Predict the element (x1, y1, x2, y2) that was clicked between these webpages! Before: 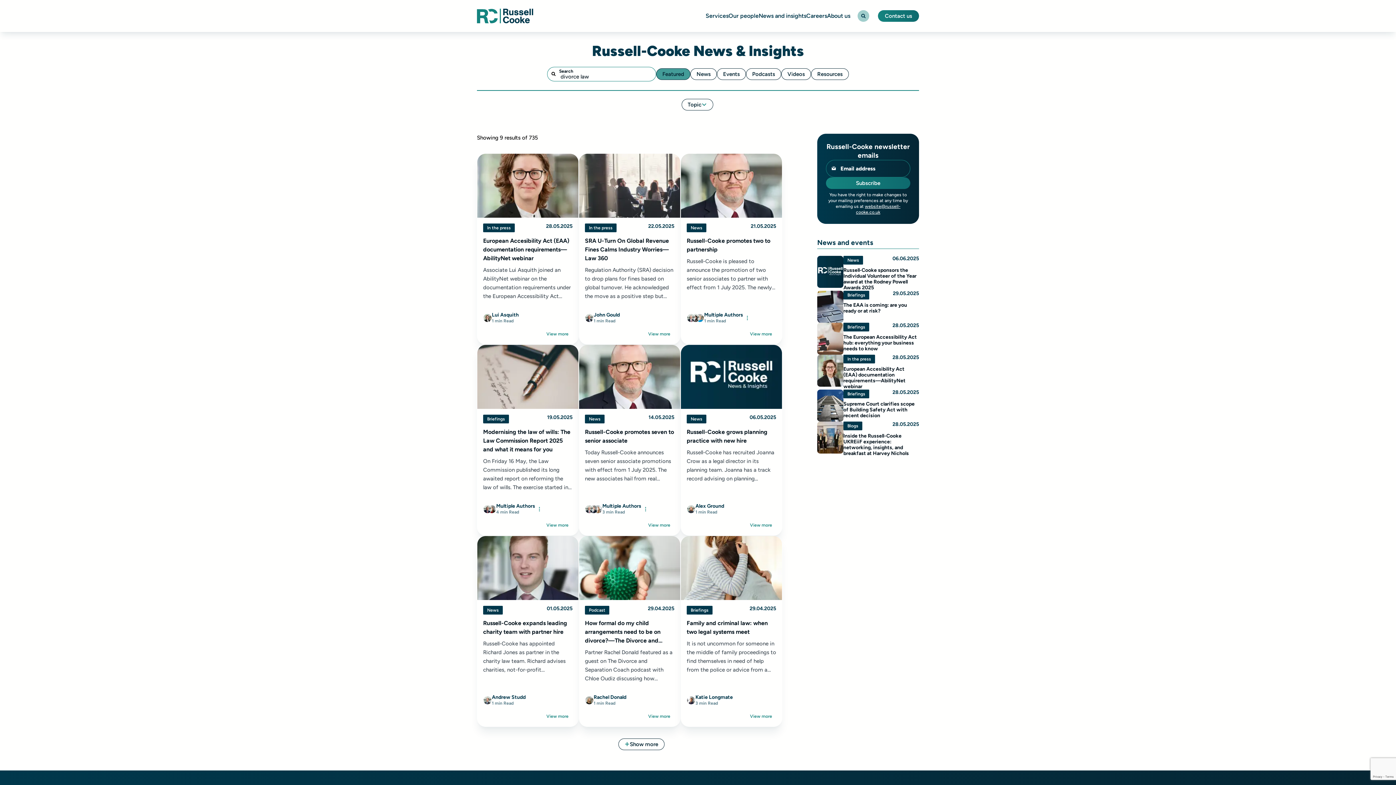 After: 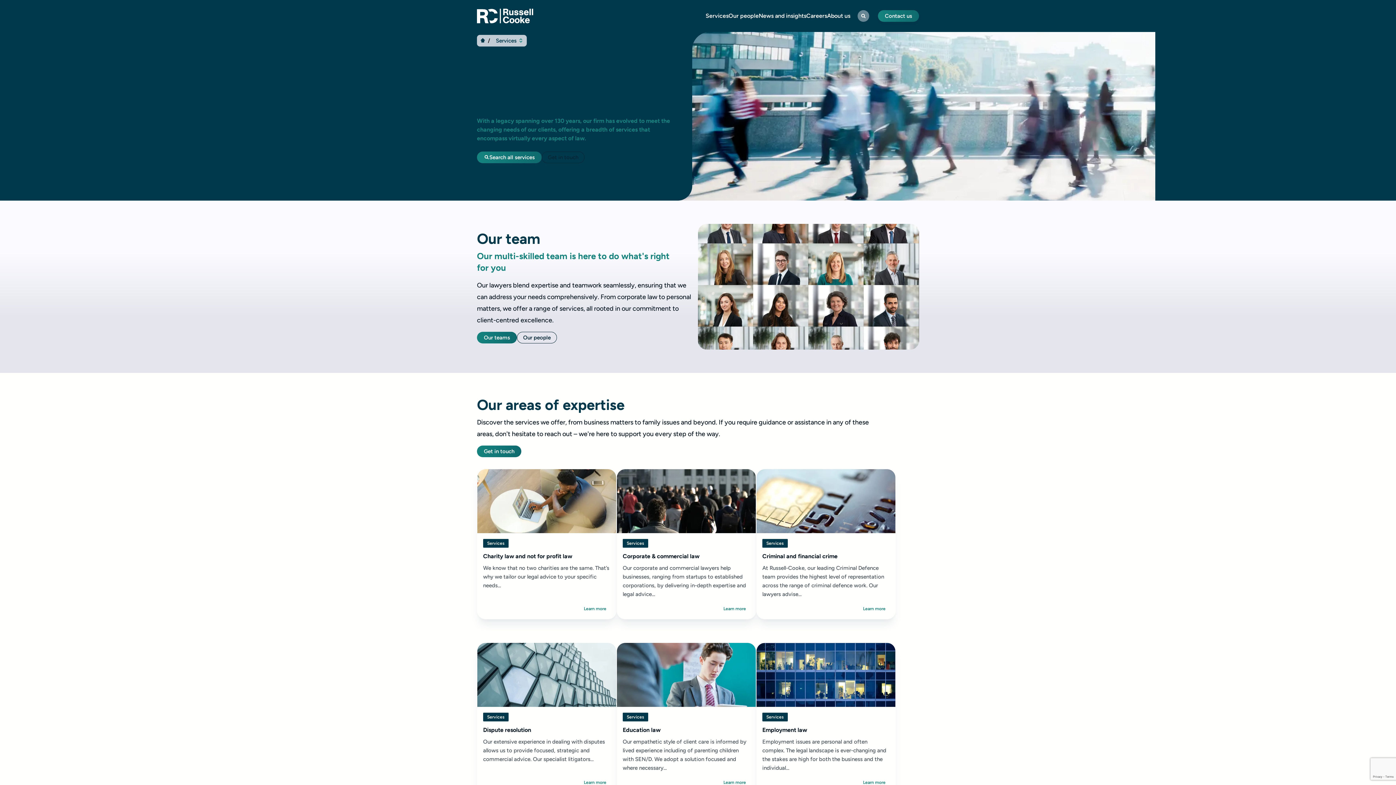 Action: bbox: (705, 13, 728, 18) label: Services